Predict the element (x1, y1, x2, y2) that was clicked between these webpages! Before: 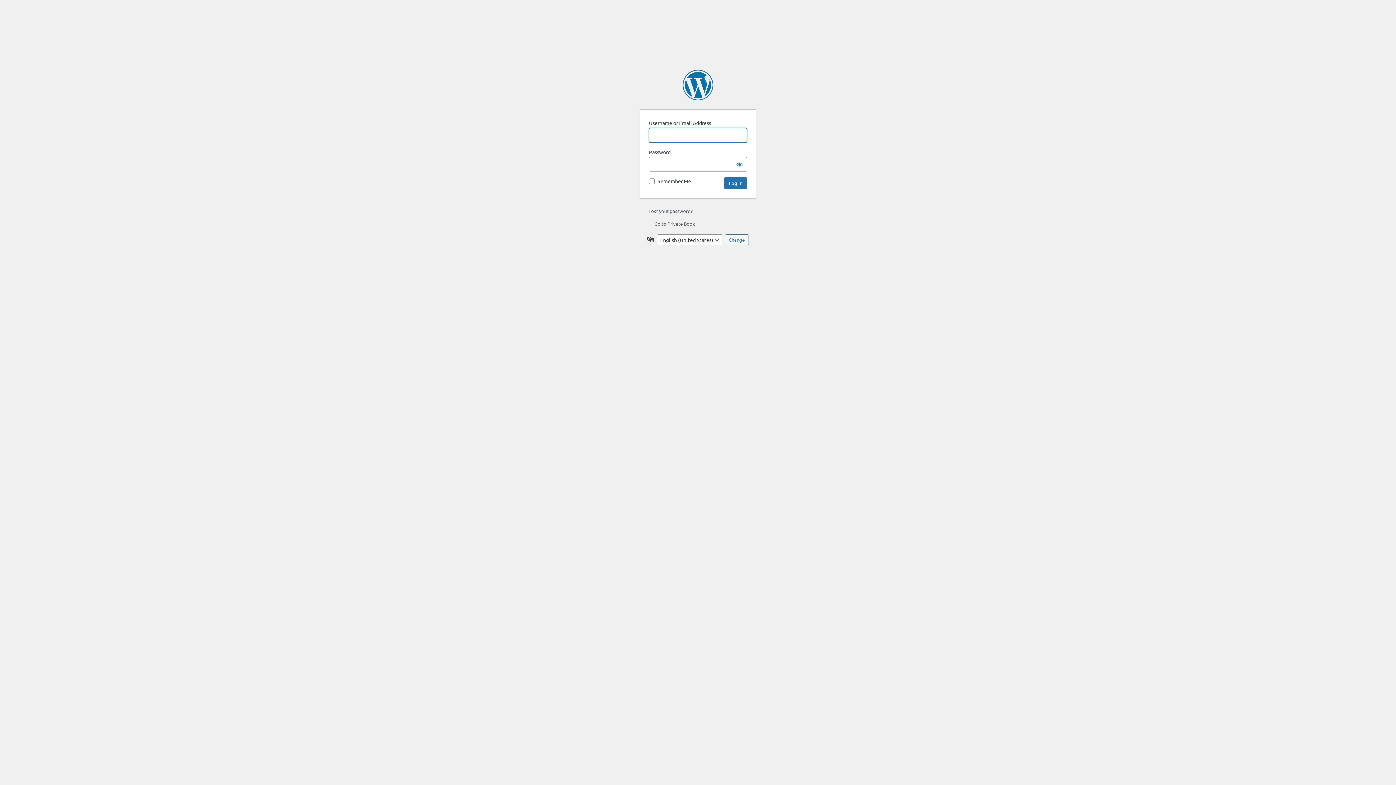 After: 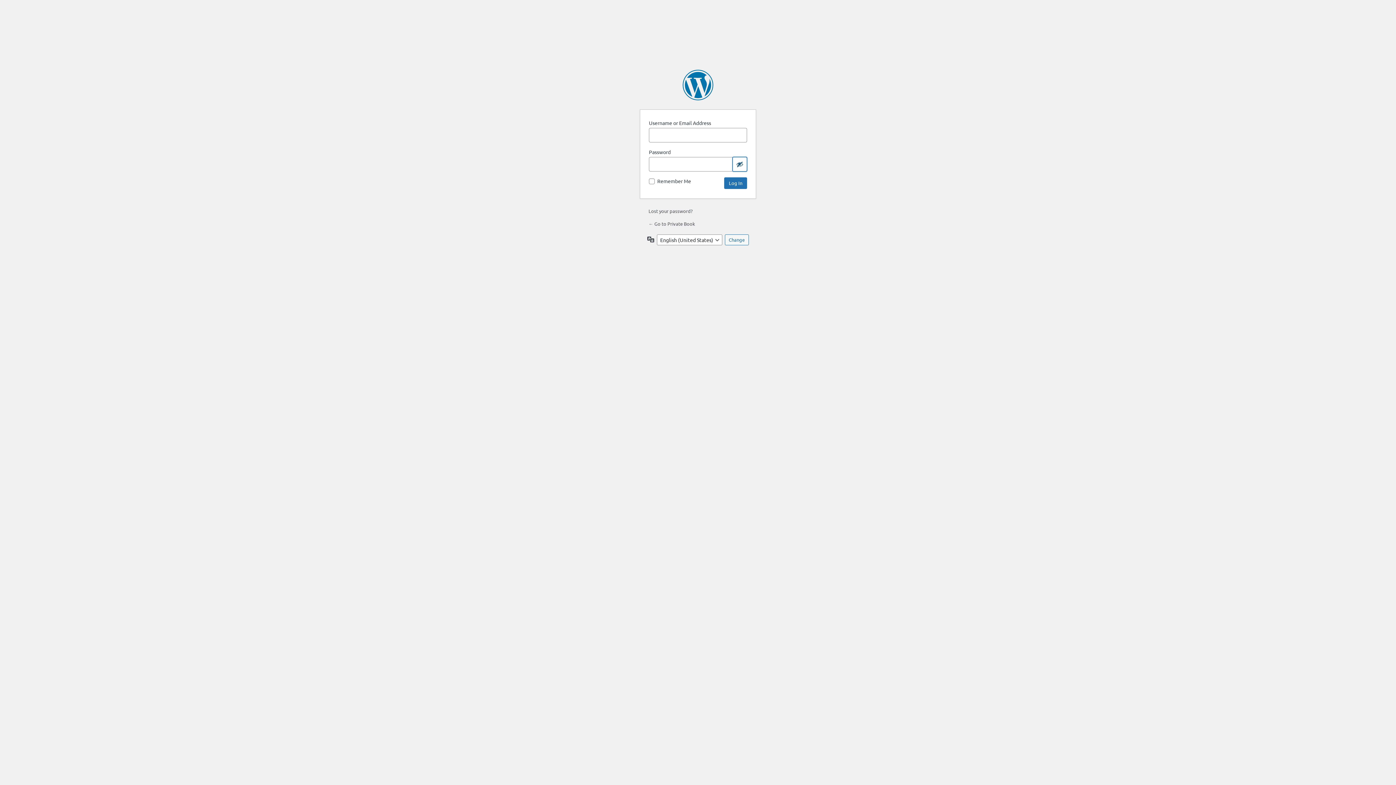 Action: label: Show password bbox: (732, 157, 747, 171)